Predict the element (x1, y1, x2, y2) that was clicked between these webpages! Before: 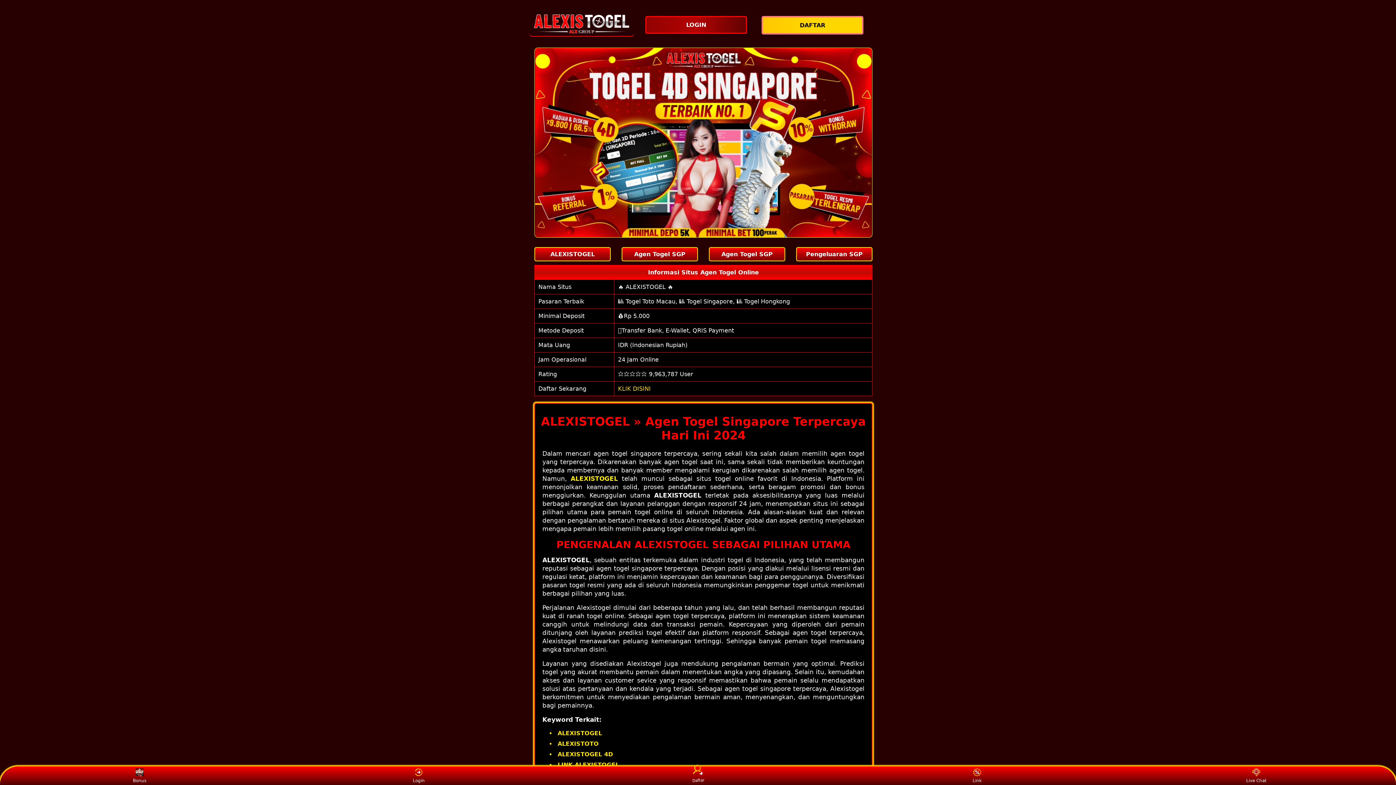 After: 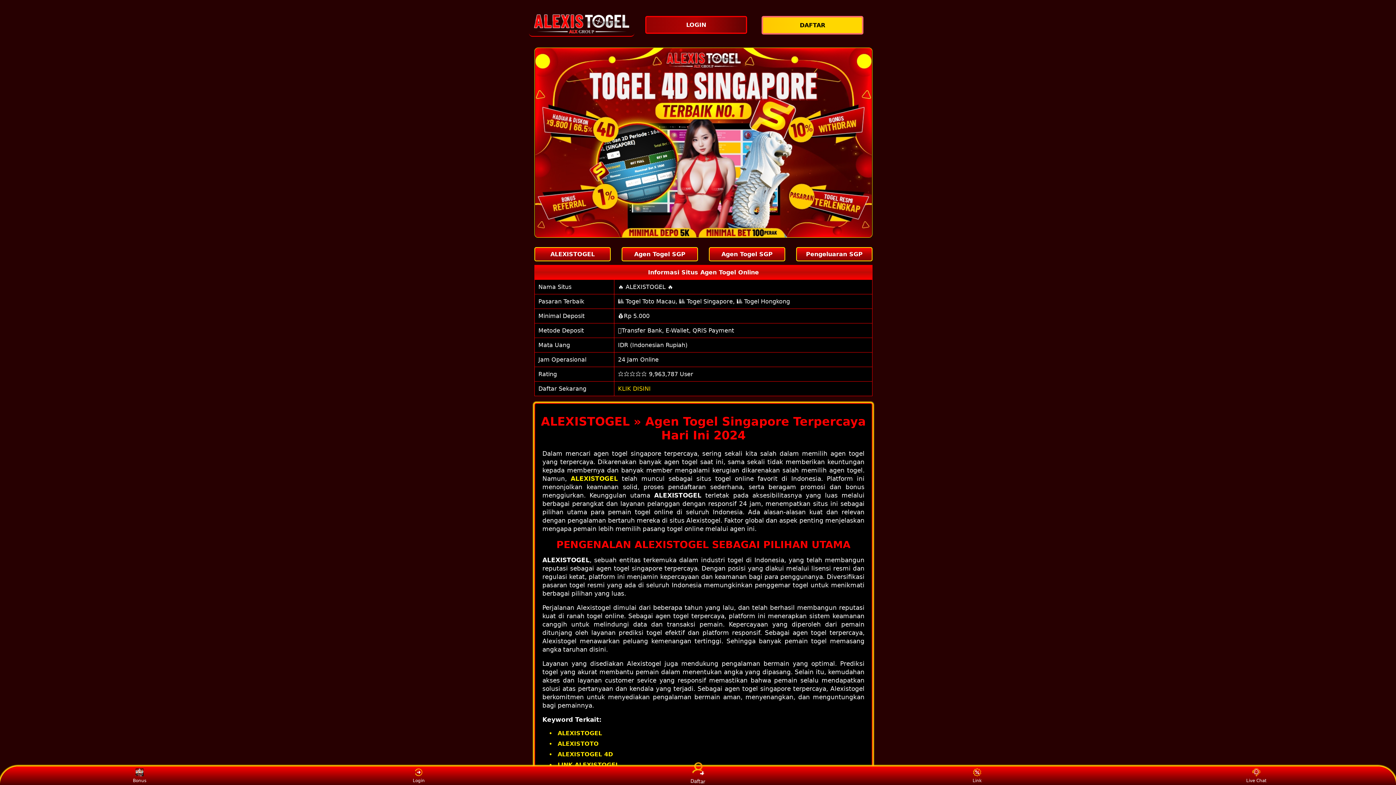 Action: label: Agen Togel SGP bbox: (709, 247, 785, 261)